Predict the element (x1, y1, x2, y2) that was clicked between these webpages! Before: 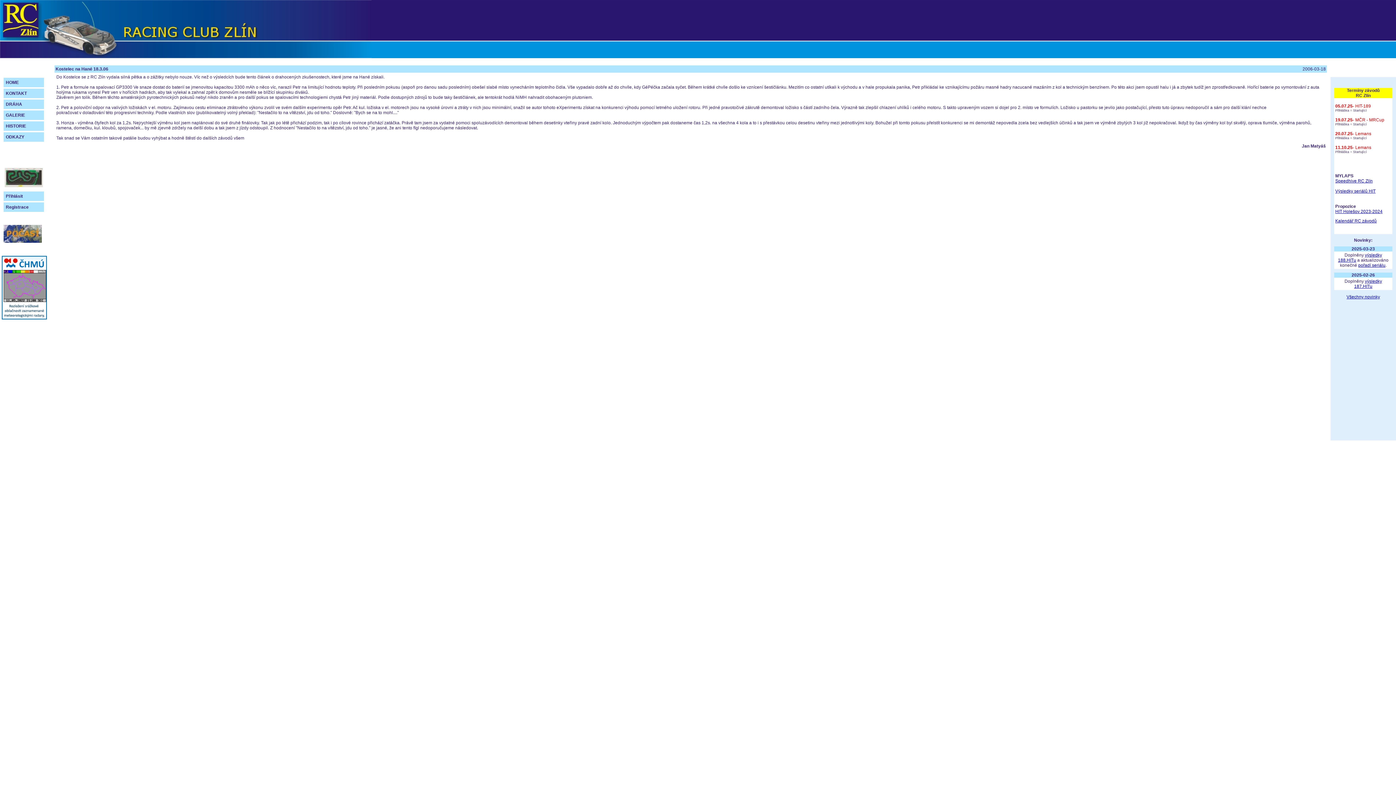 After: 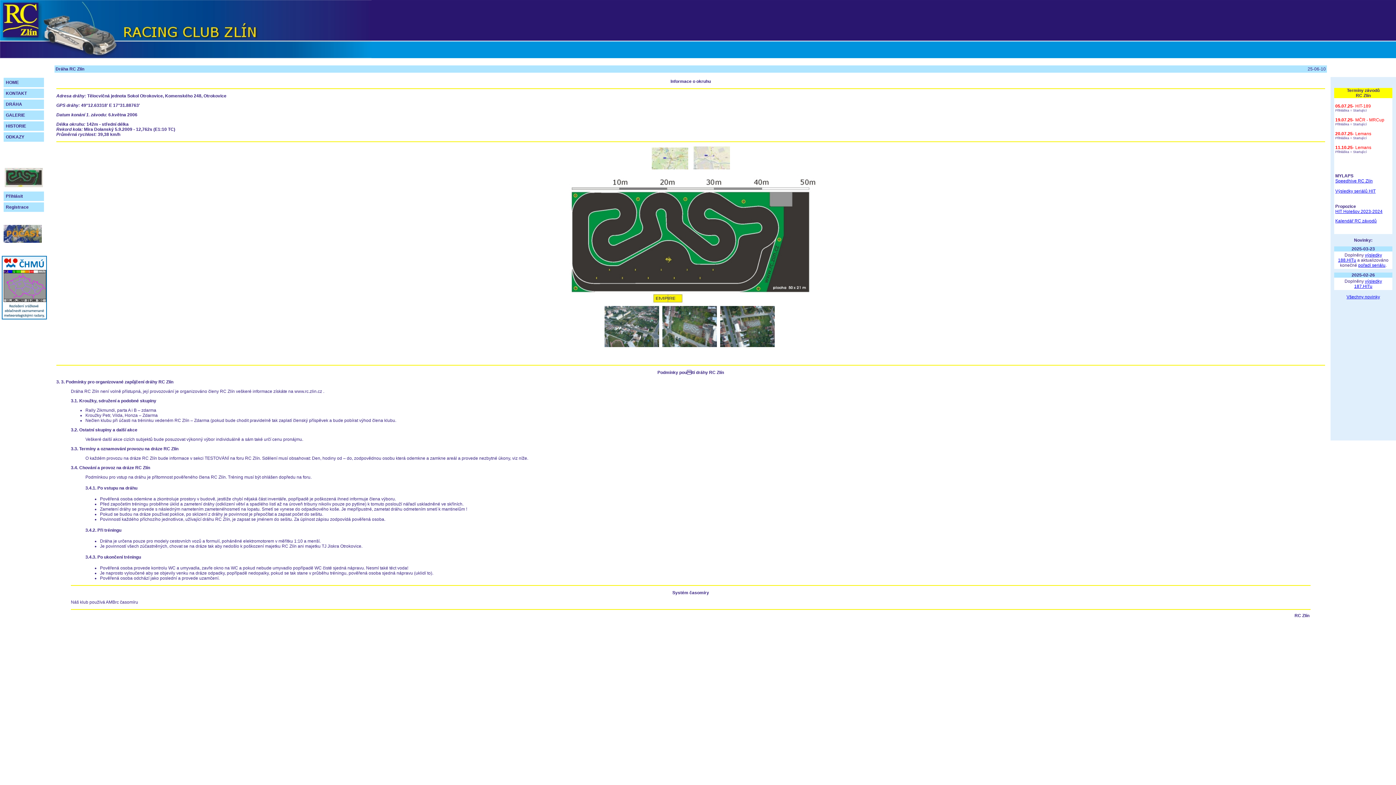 Action: bbox: (4, 183, 42, 188)